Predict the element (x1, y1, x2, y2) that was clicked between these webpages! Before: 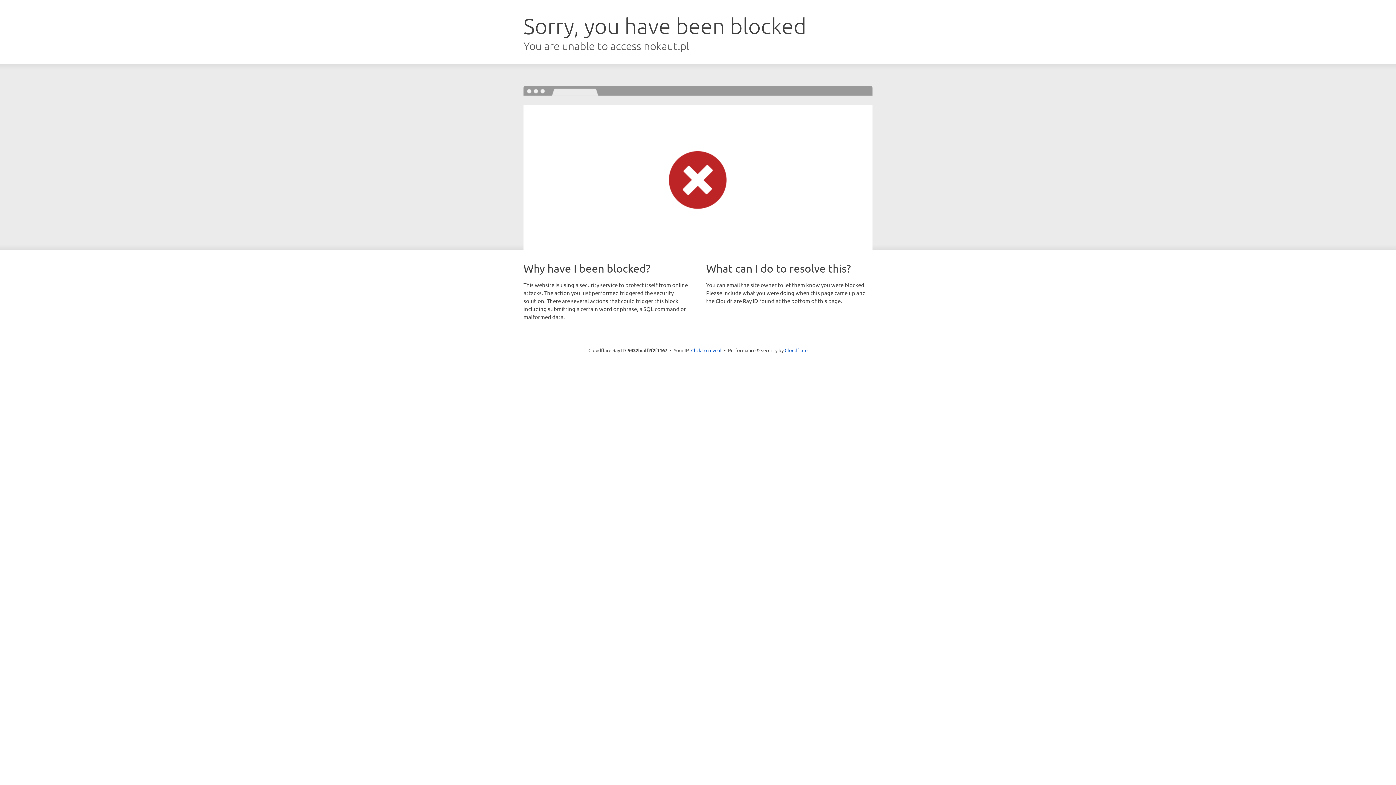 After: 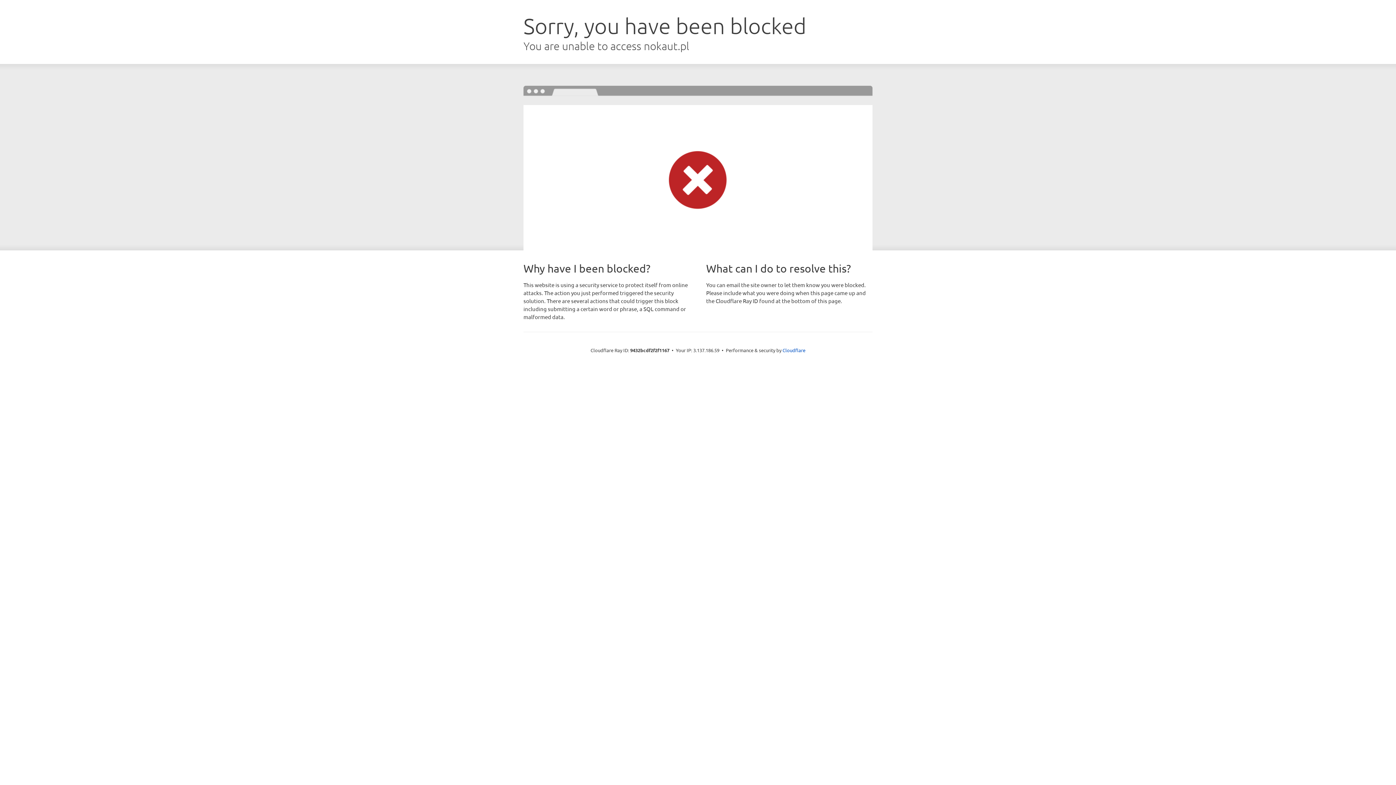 Action: bbox: (691, 346, 721, 353) label: Click to reveal